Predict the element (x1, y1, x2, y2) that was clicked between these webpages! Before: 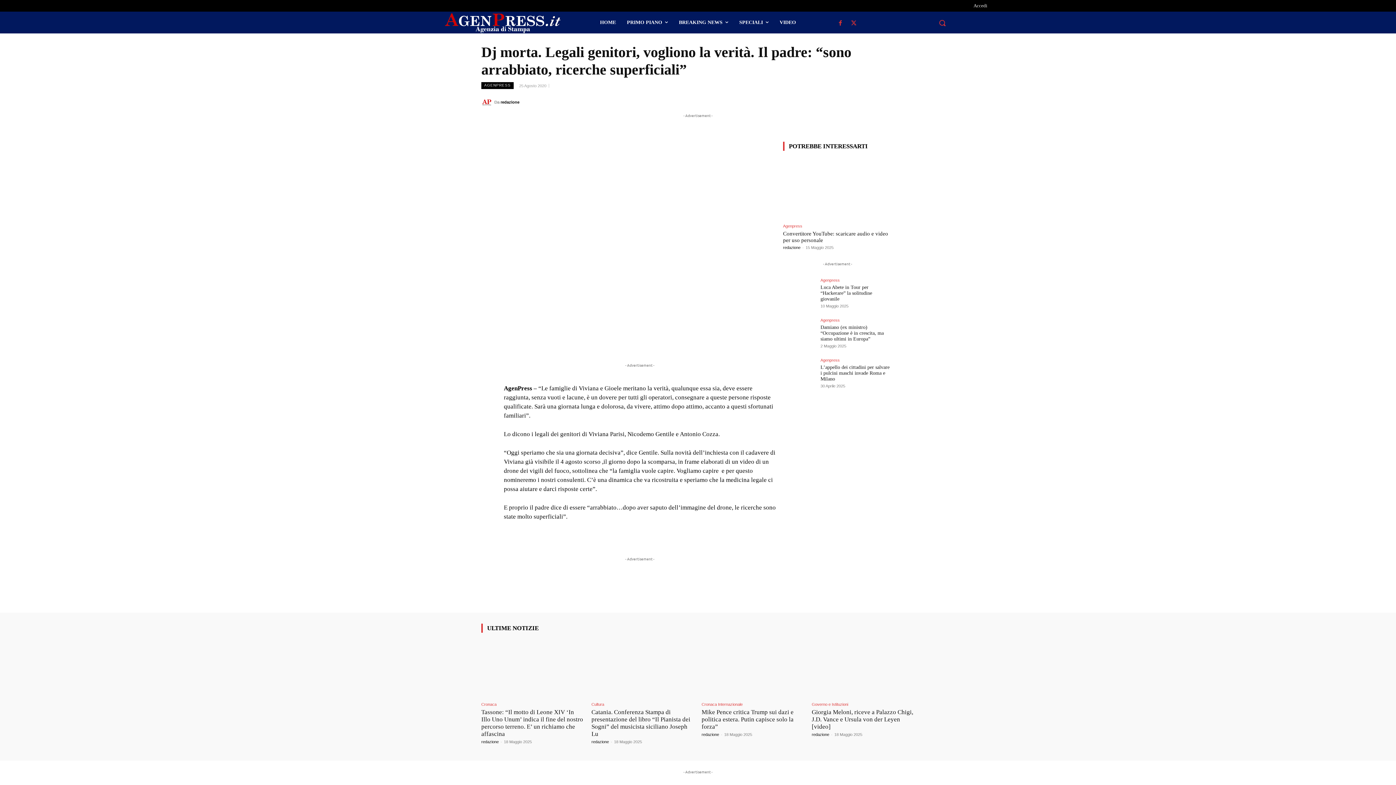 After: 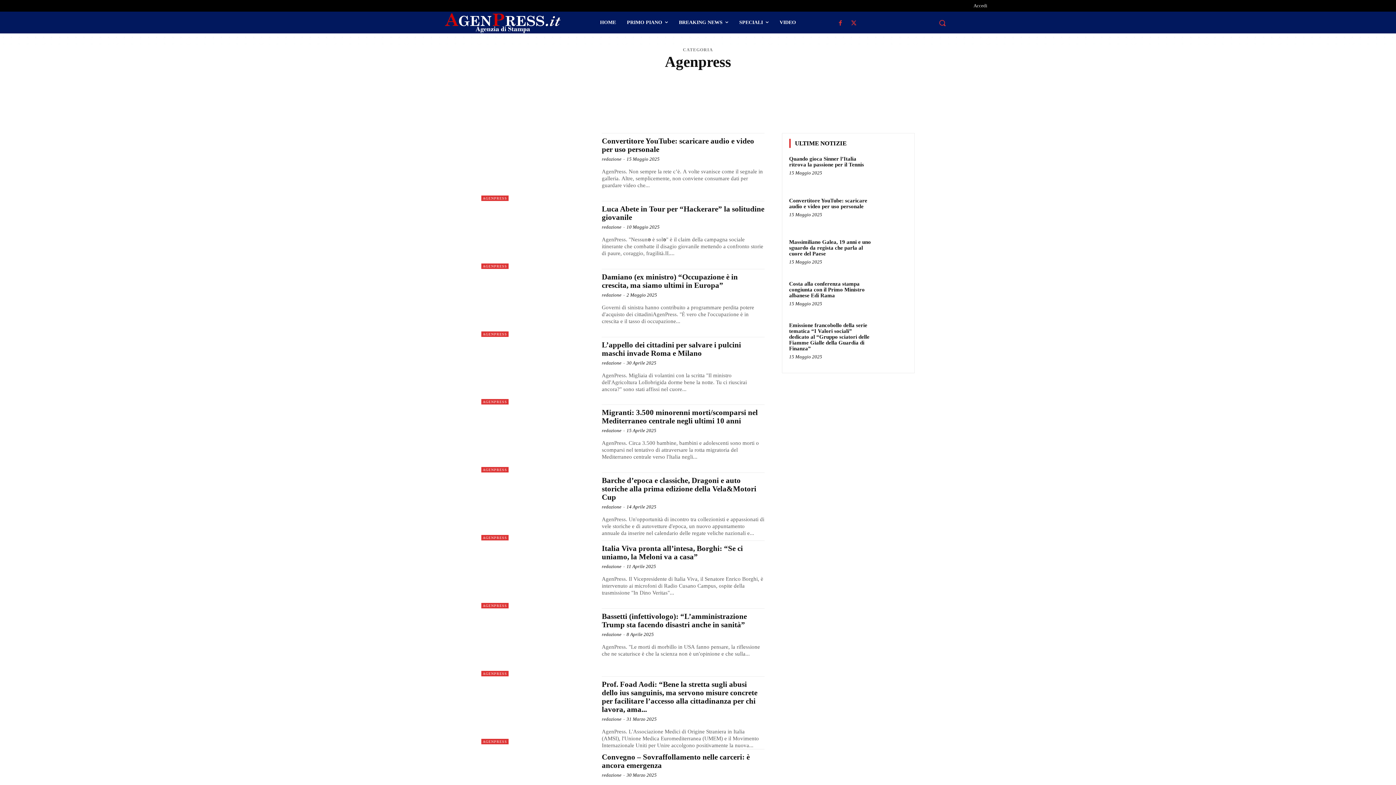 Action: label: Agenpress bbox: (783, 224, 802, 228)